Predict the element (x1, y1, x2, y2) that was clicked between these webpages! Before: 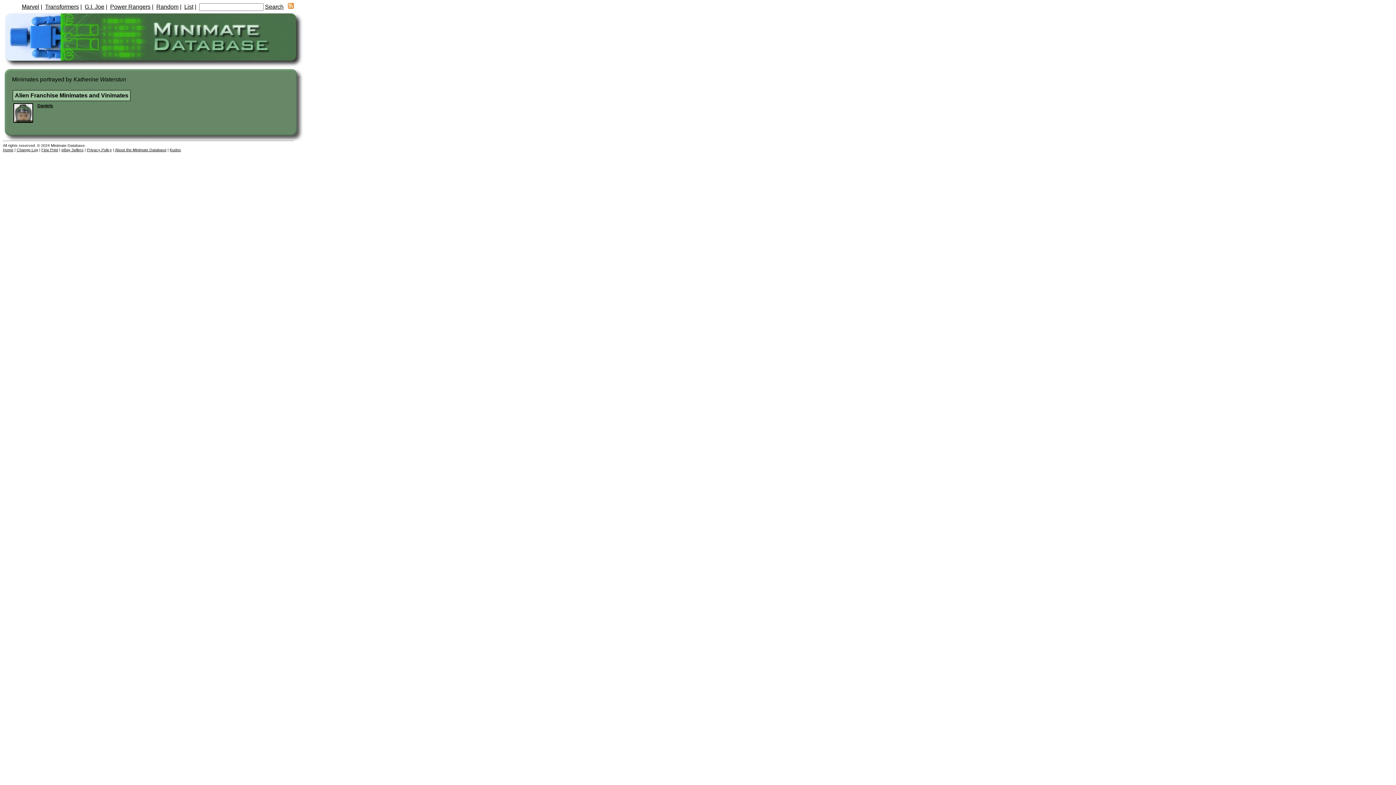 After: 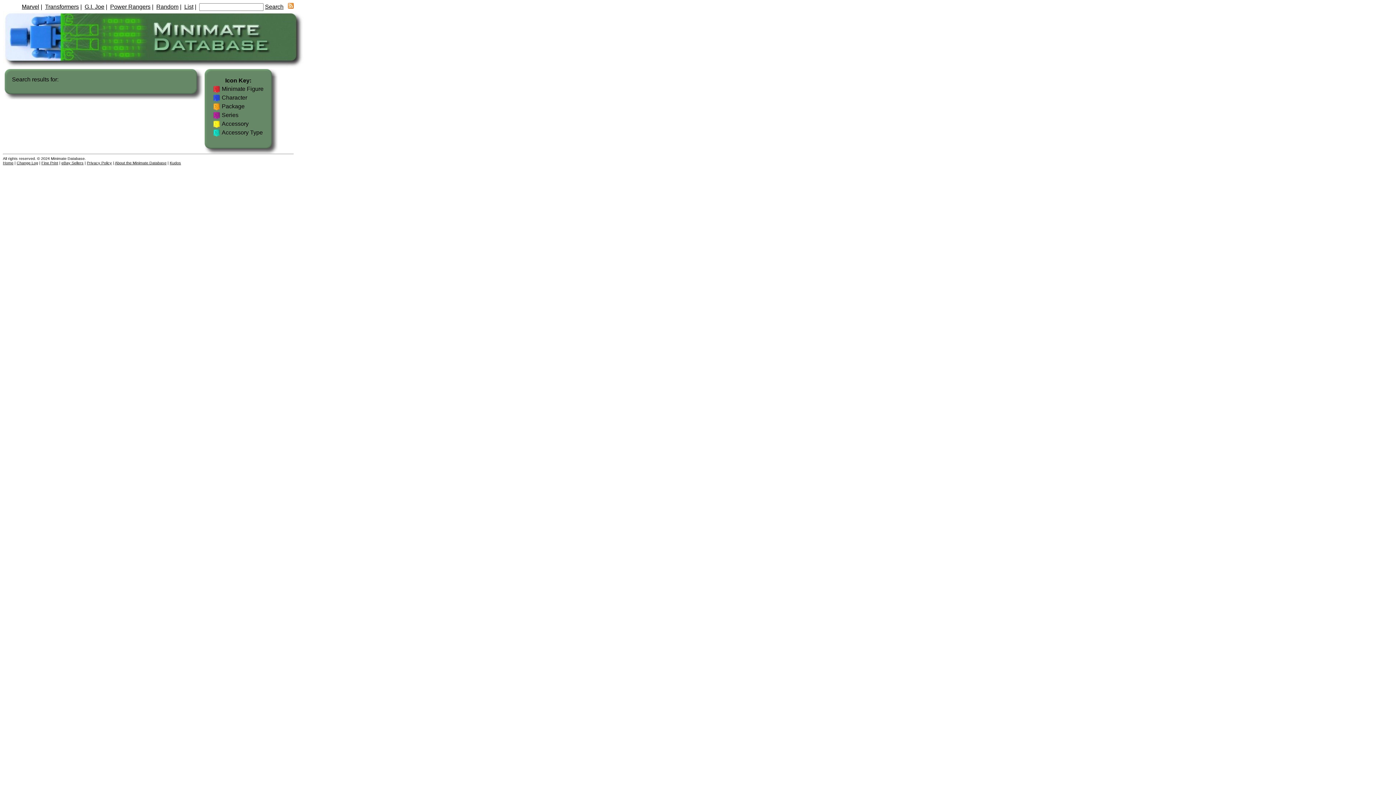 Action: label: Search bbox: (265, 3, 283, 9)